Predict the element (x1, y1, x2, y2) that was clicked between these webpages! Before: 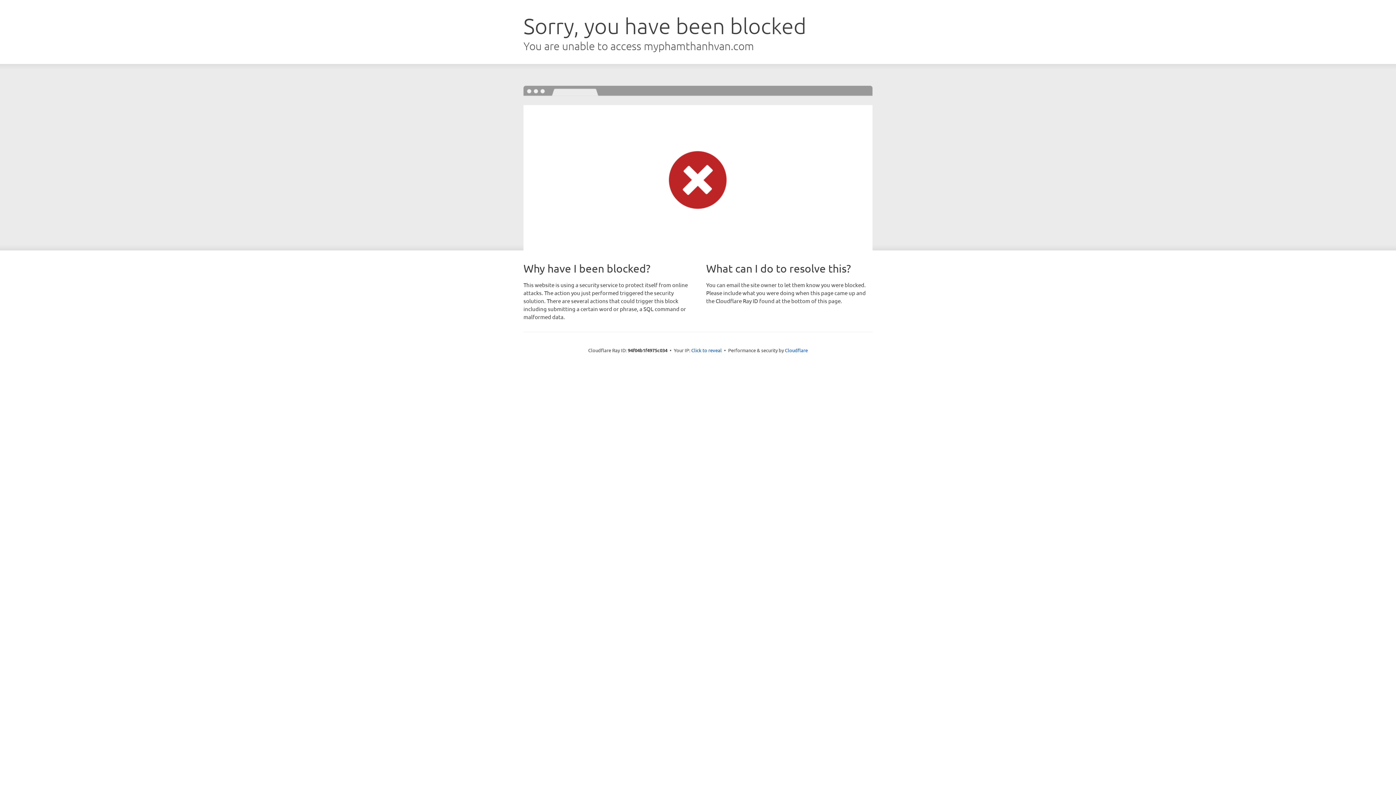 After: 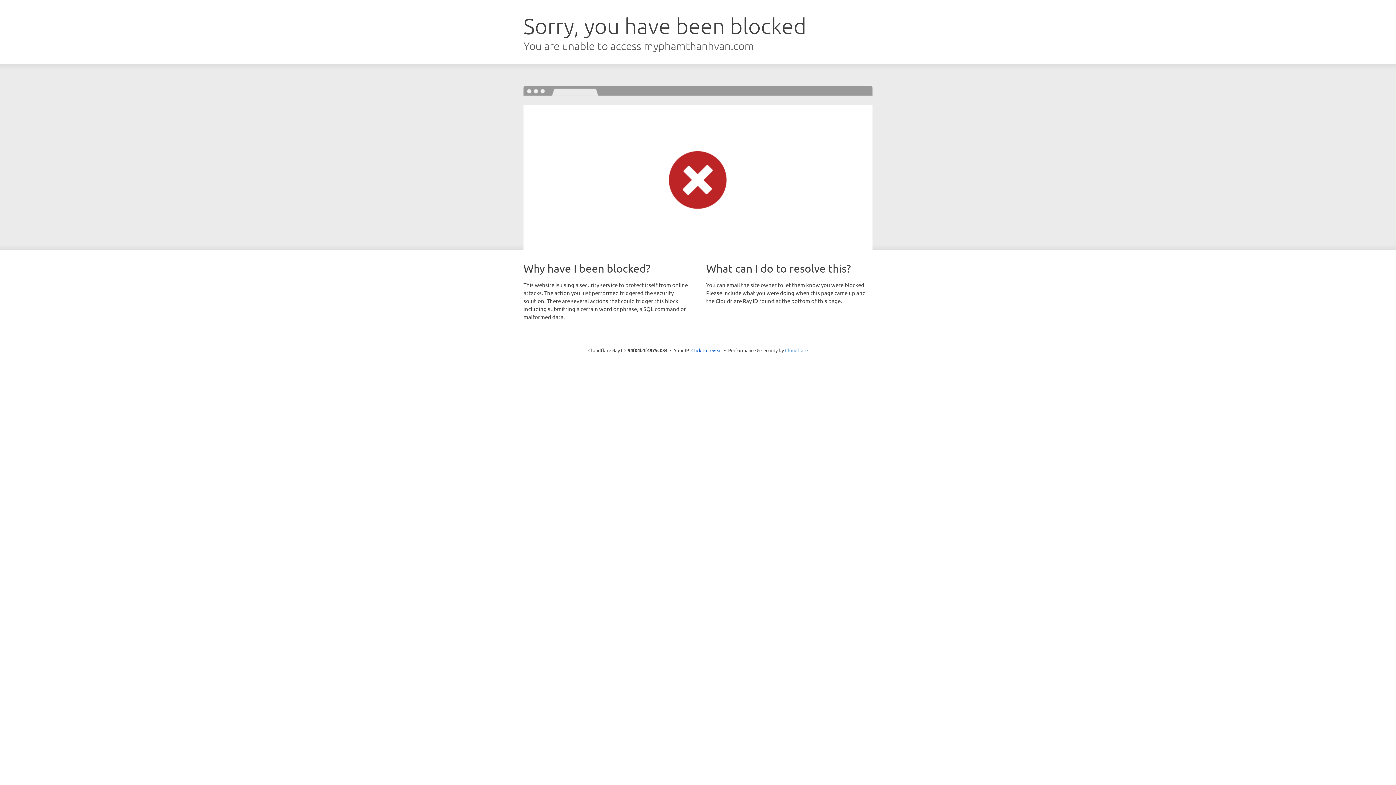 Action: bbox: (785, 347, 808, 353) label: Cloudflare